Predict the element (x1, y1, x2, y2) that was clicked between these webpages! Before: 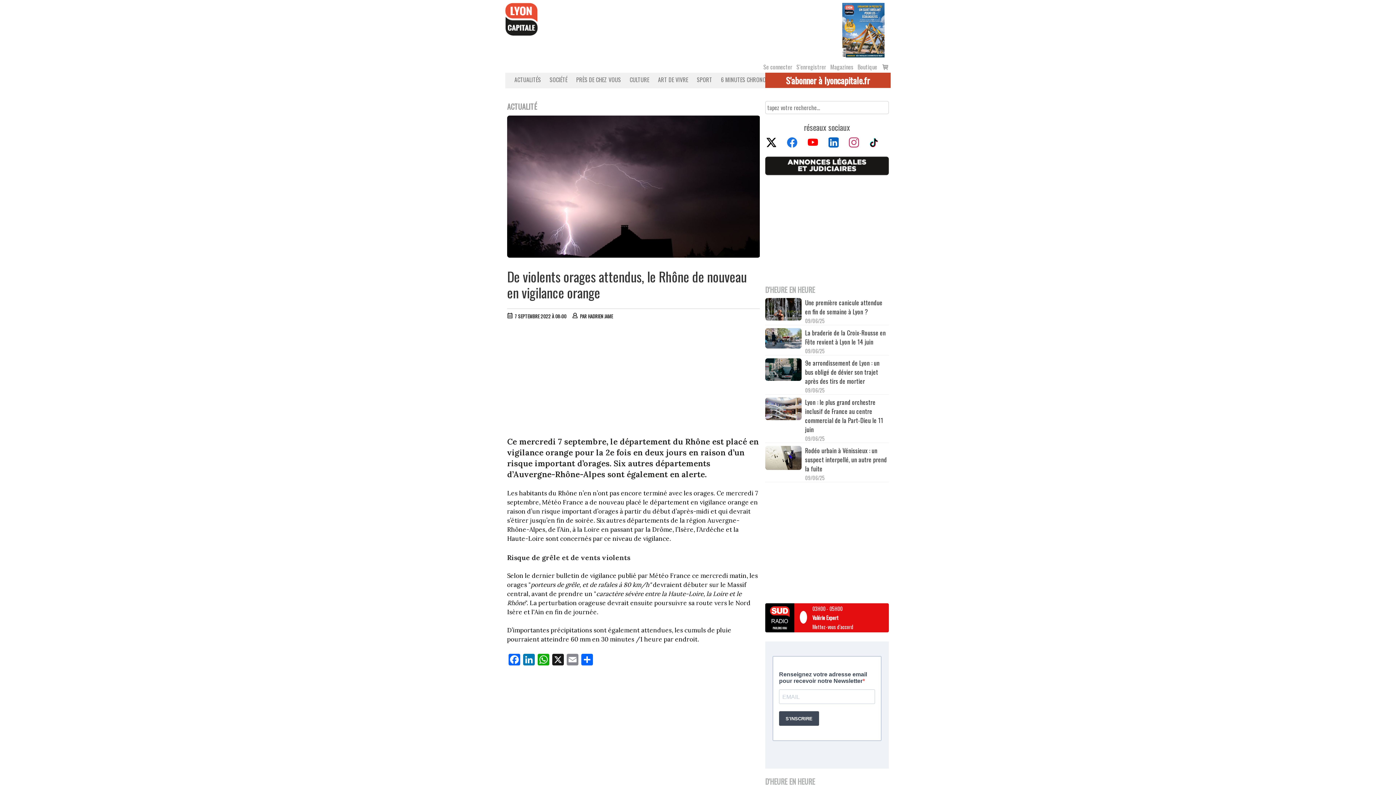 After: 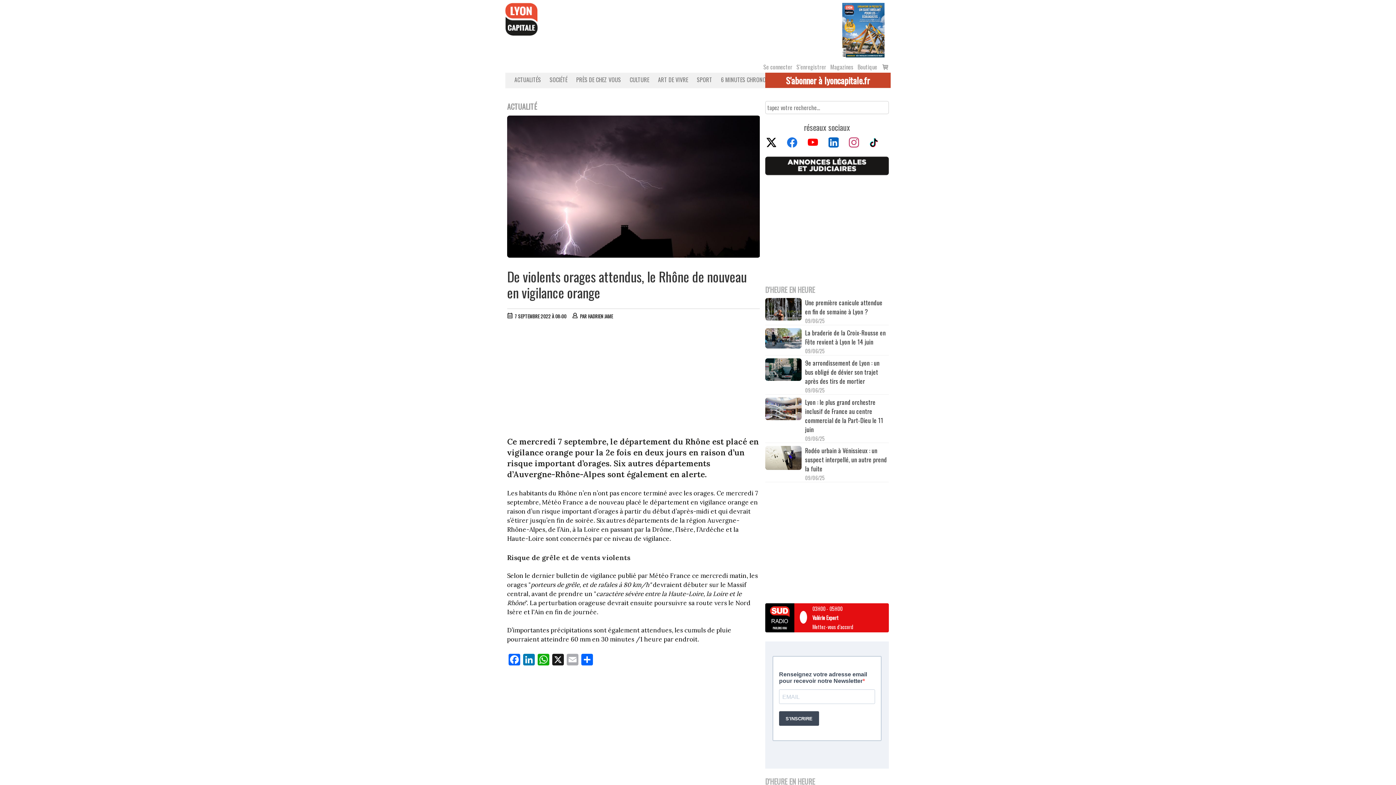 Action: bbox: (565, 654, 580, 666) label: Email